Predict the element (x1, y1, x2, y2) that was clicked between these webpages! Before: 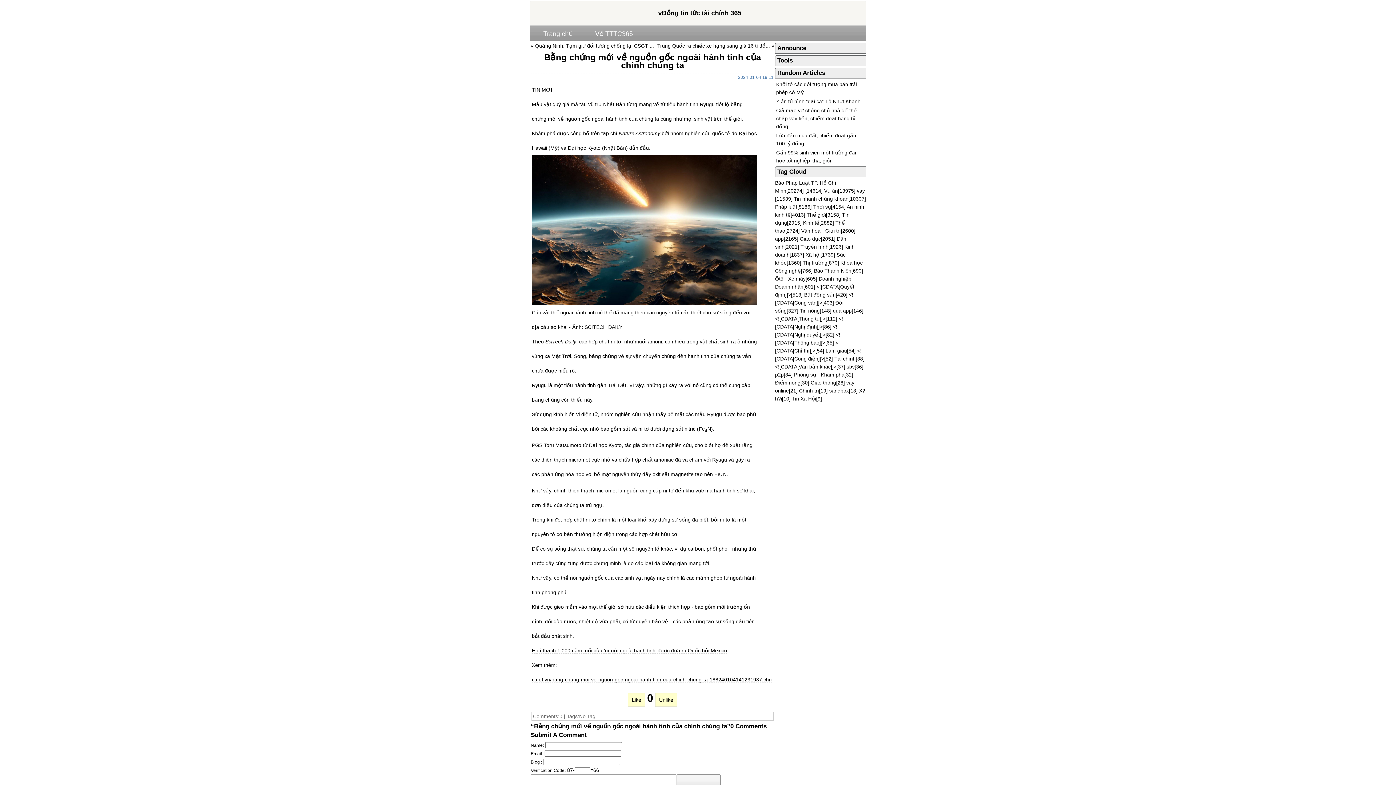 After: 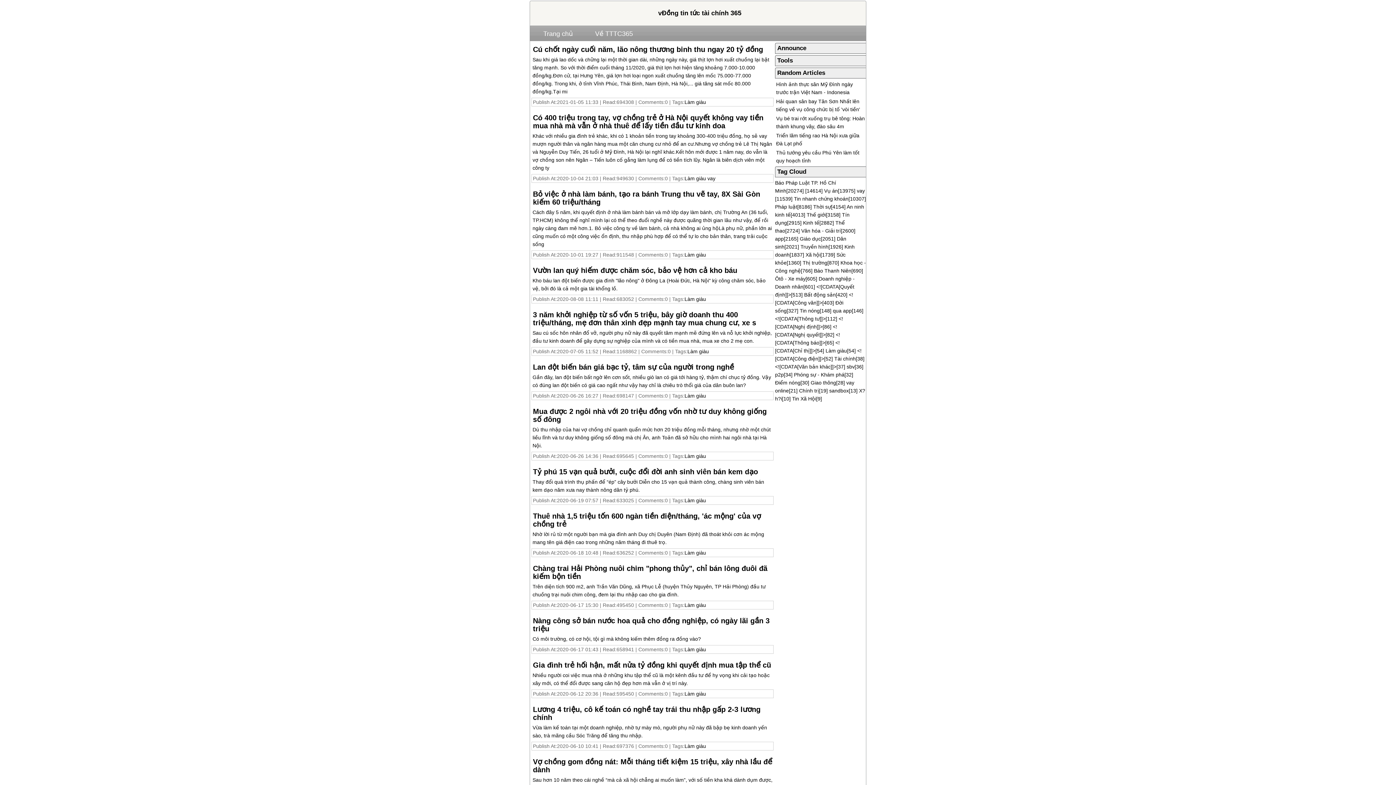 Action: label: Làm giàu bbox: (825, 348, 847, 353)